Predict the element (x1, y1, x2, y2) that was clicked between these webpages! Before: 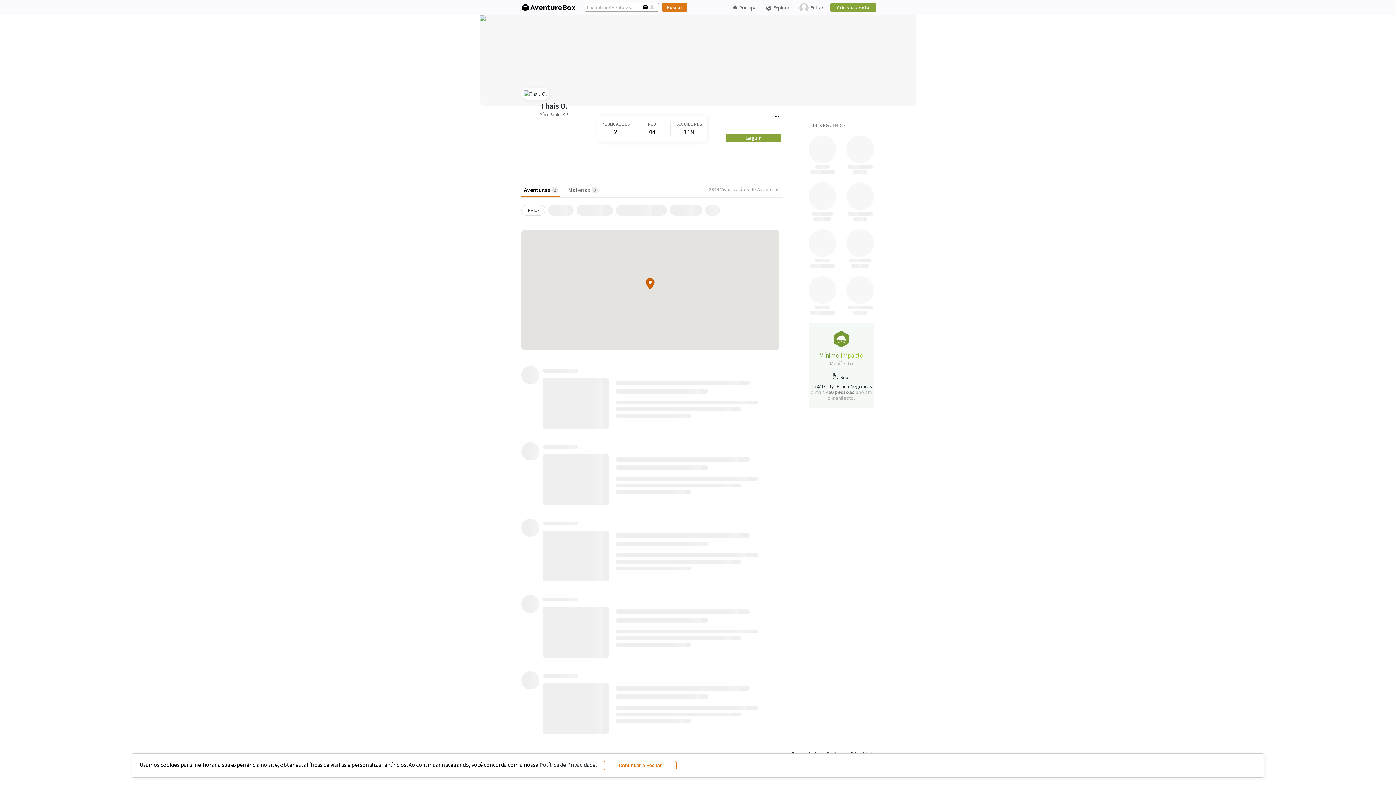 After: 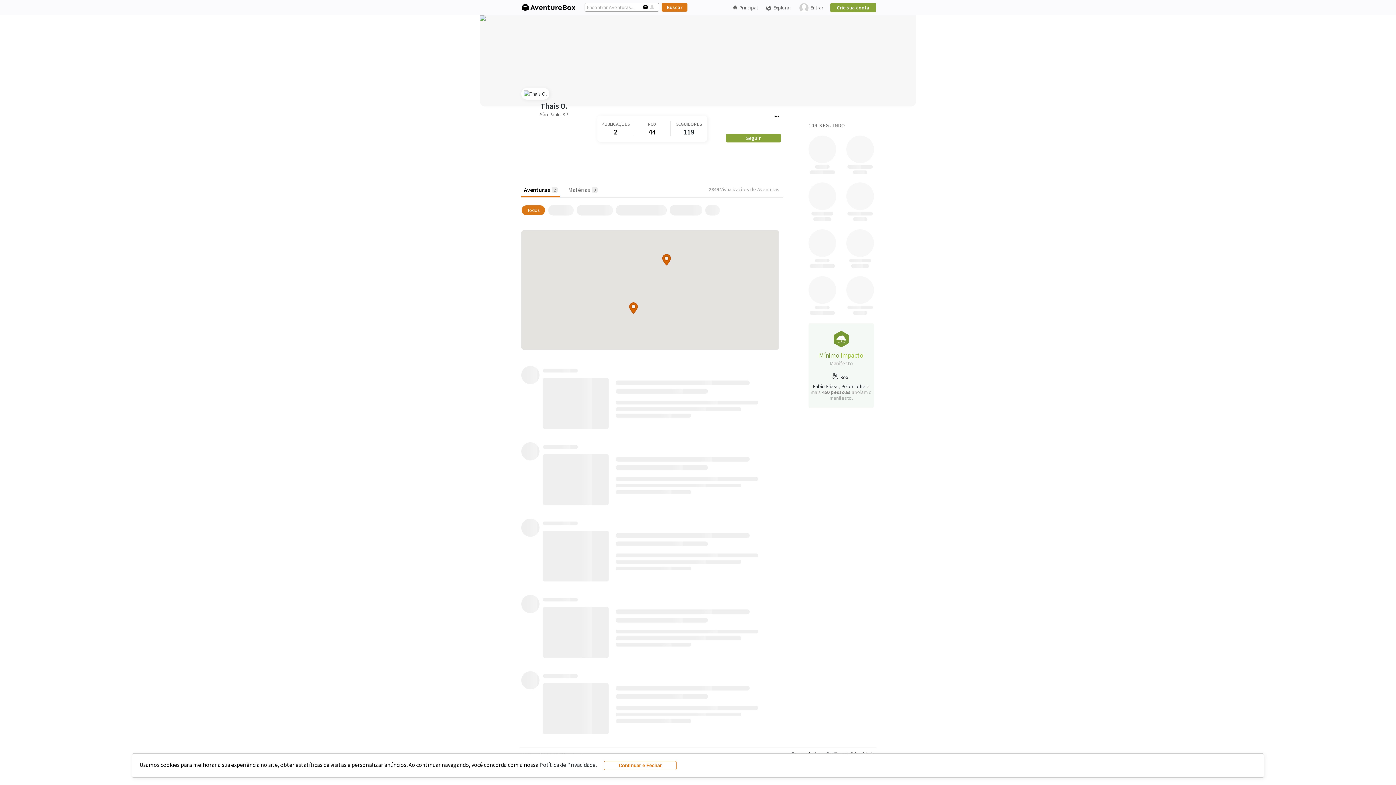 Action: label: Aventuras
2 bbox: (521, 183, 560, 197)